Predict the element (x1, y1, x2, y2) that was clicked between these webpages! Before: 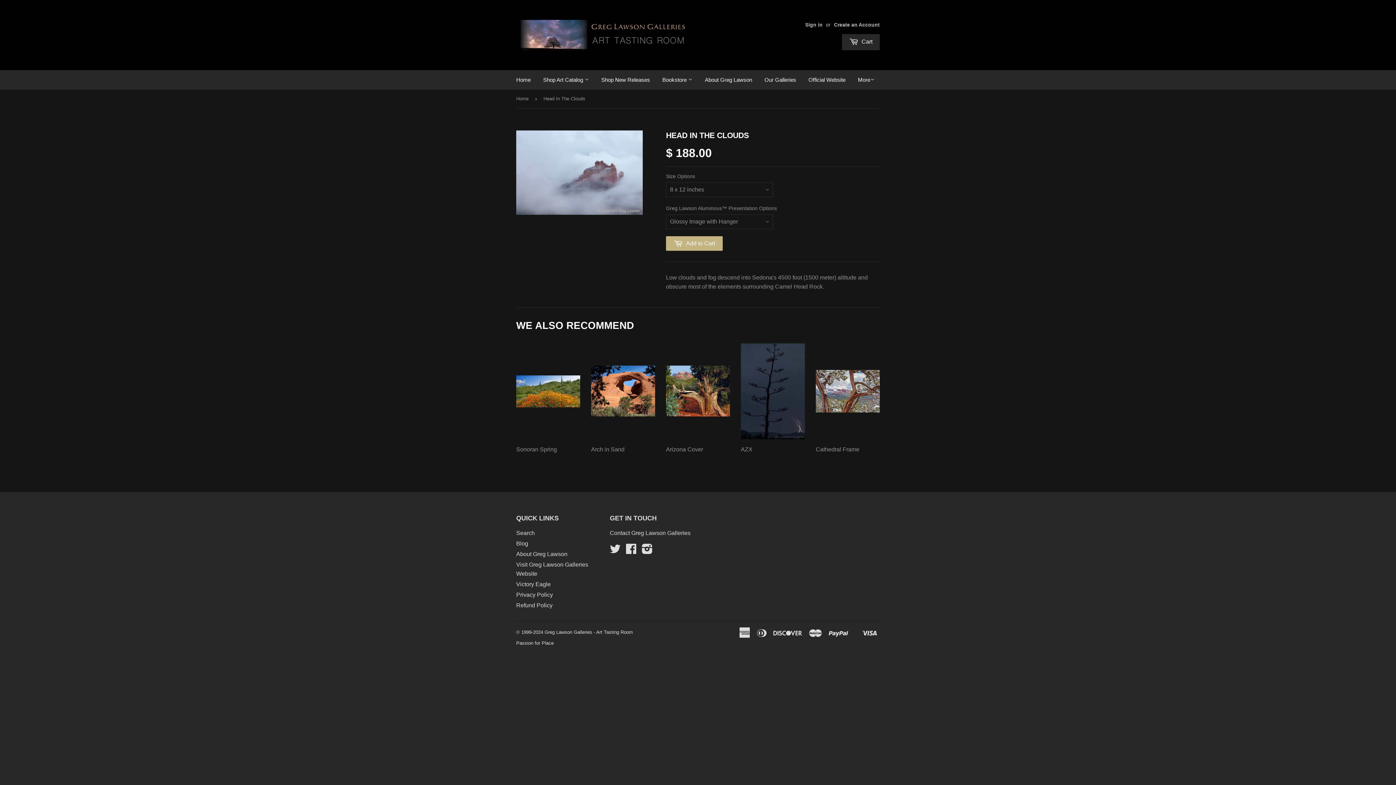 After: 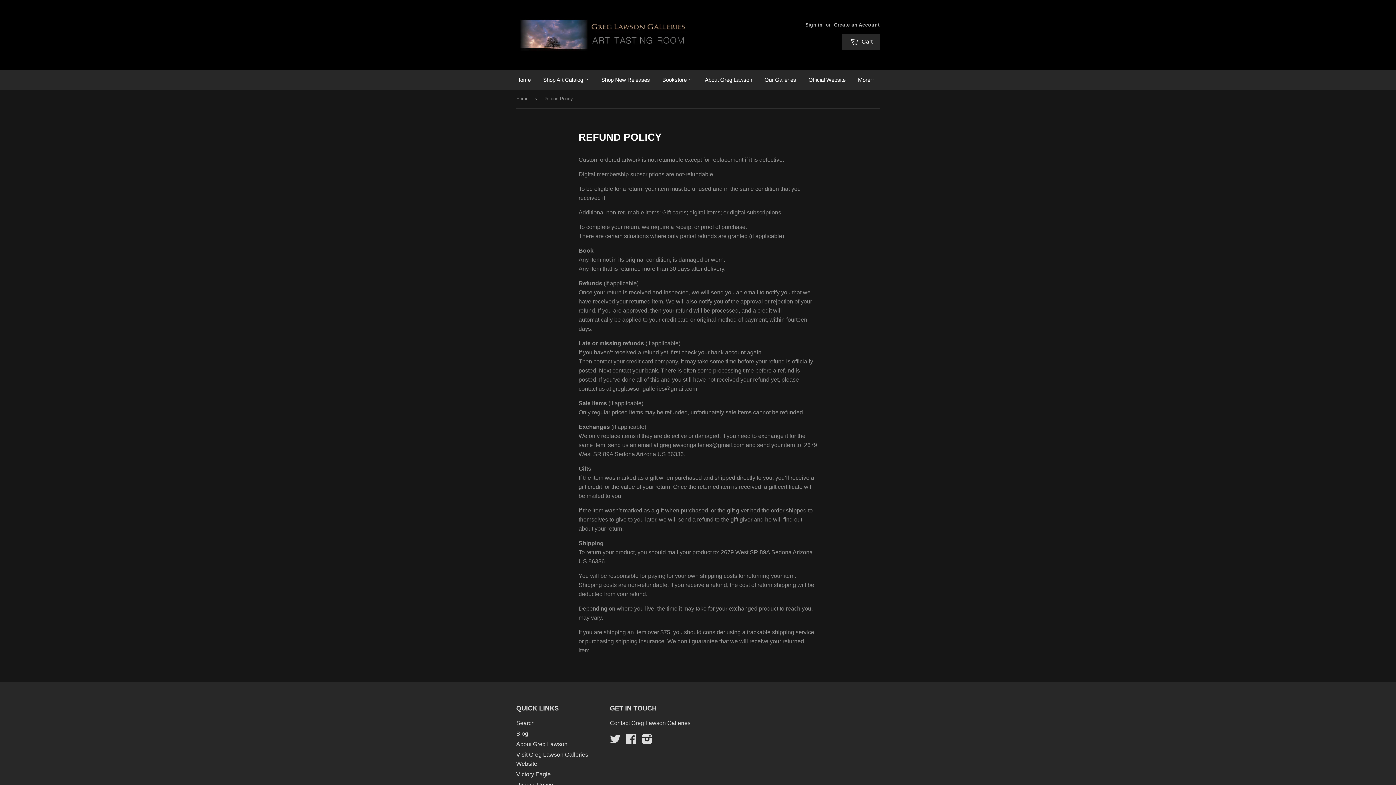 Action: label: Refund Policy bbox: (516, 602, 552, 608)